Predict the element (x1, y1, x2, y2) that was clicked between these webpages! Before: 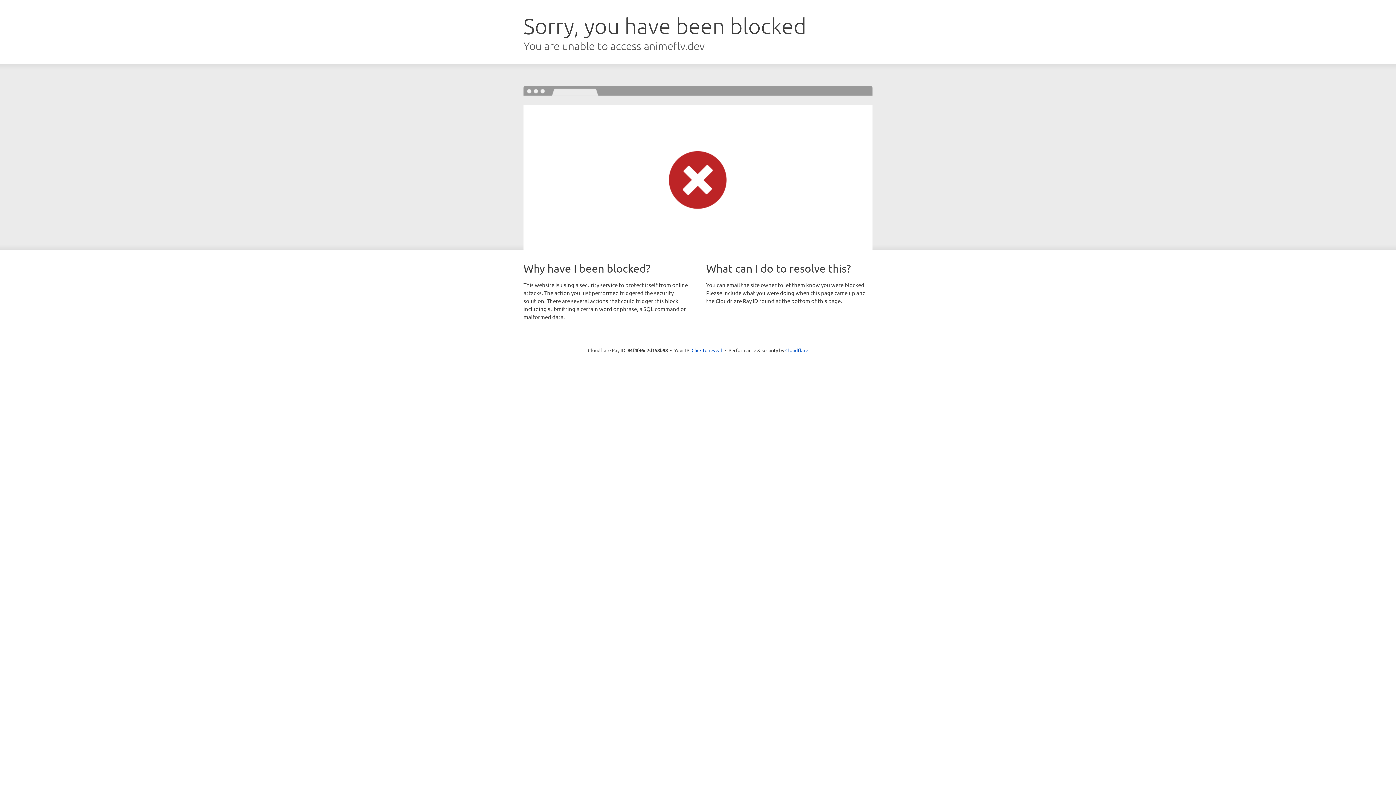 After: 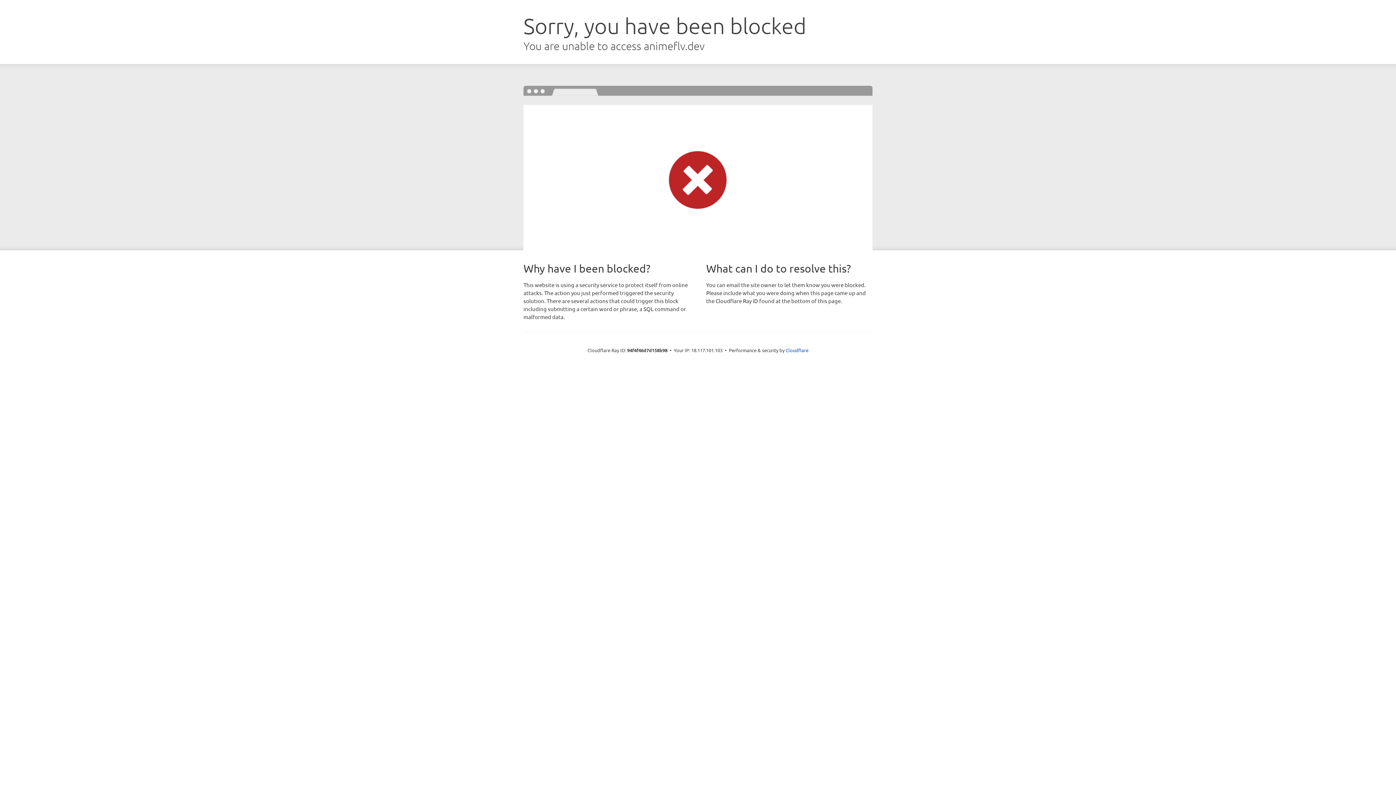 Action: bbox: (691, 346, 722, 353) label: Click to reveal